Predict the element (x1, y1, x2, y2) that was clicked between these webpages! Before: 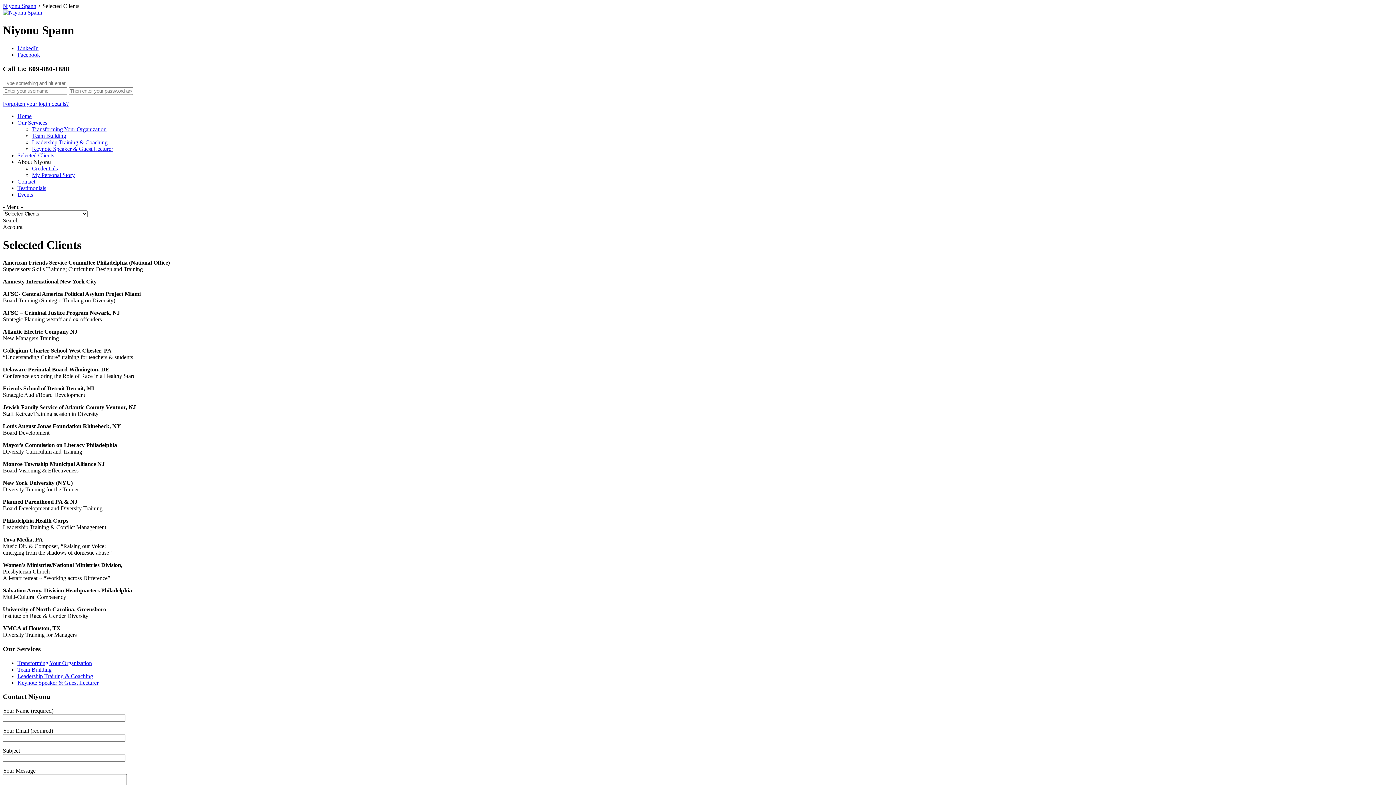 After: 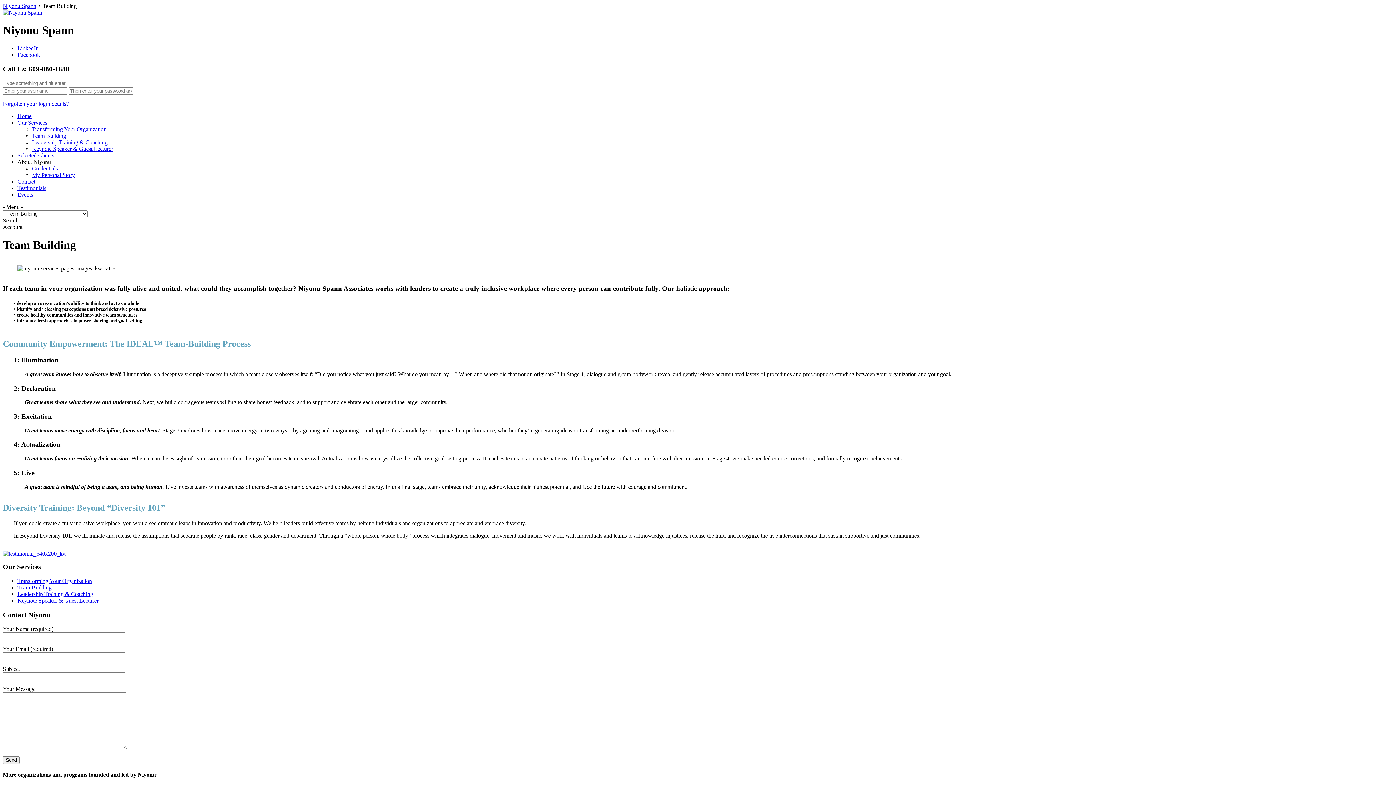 Action: bbox: (17, 666, 51, 672) label: Team Building